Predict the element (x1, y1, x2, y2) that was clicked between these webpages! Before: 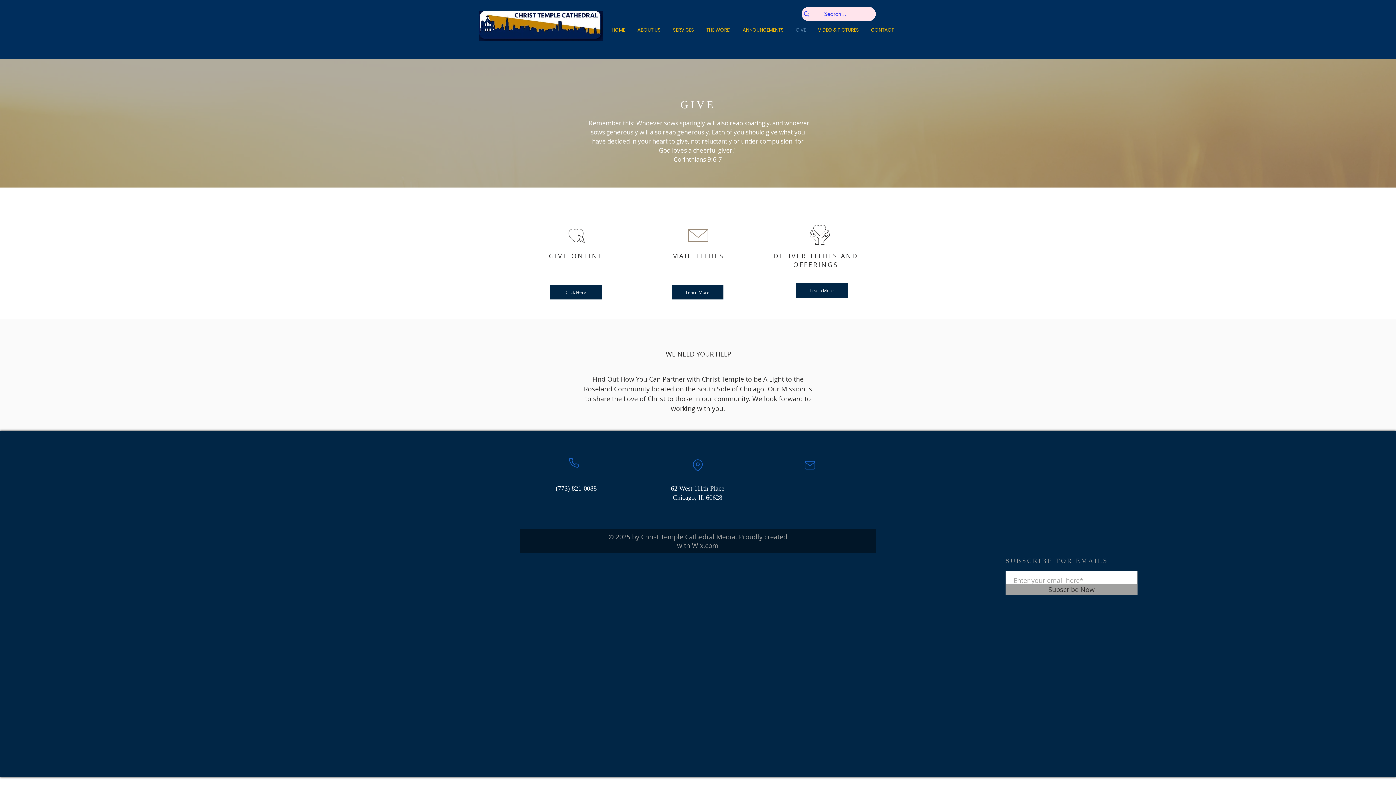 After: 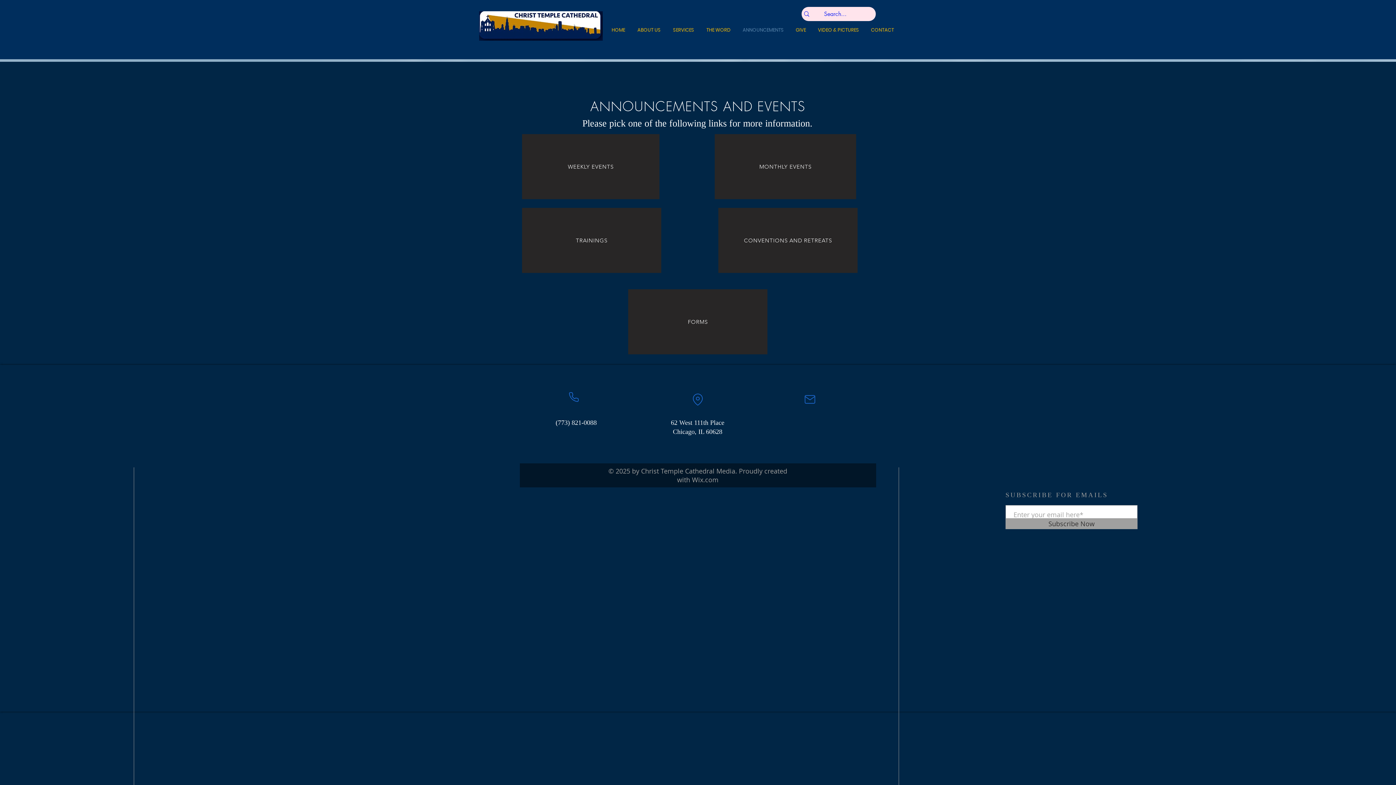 Action: label: ANNOUNCEMENTS bbox: (737, 17, 789, 42)